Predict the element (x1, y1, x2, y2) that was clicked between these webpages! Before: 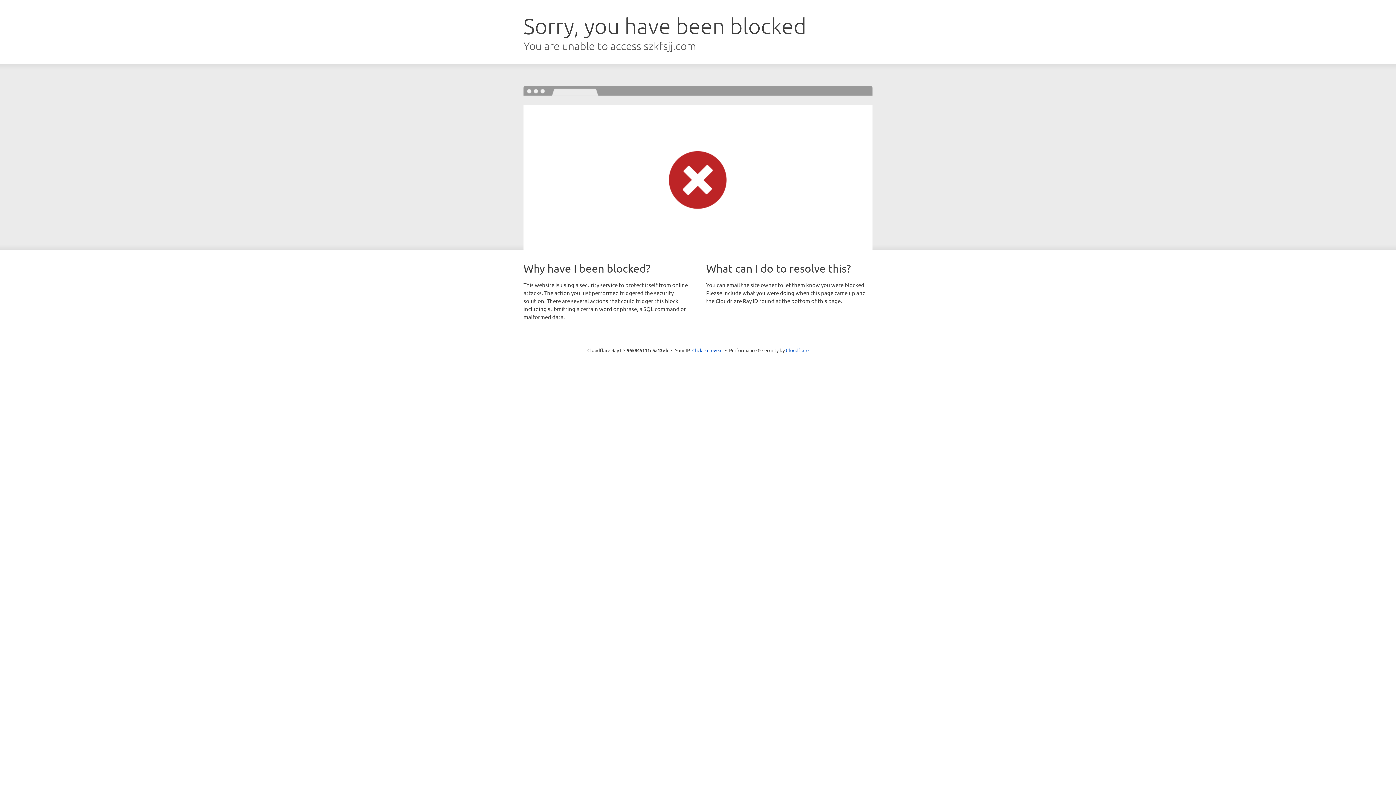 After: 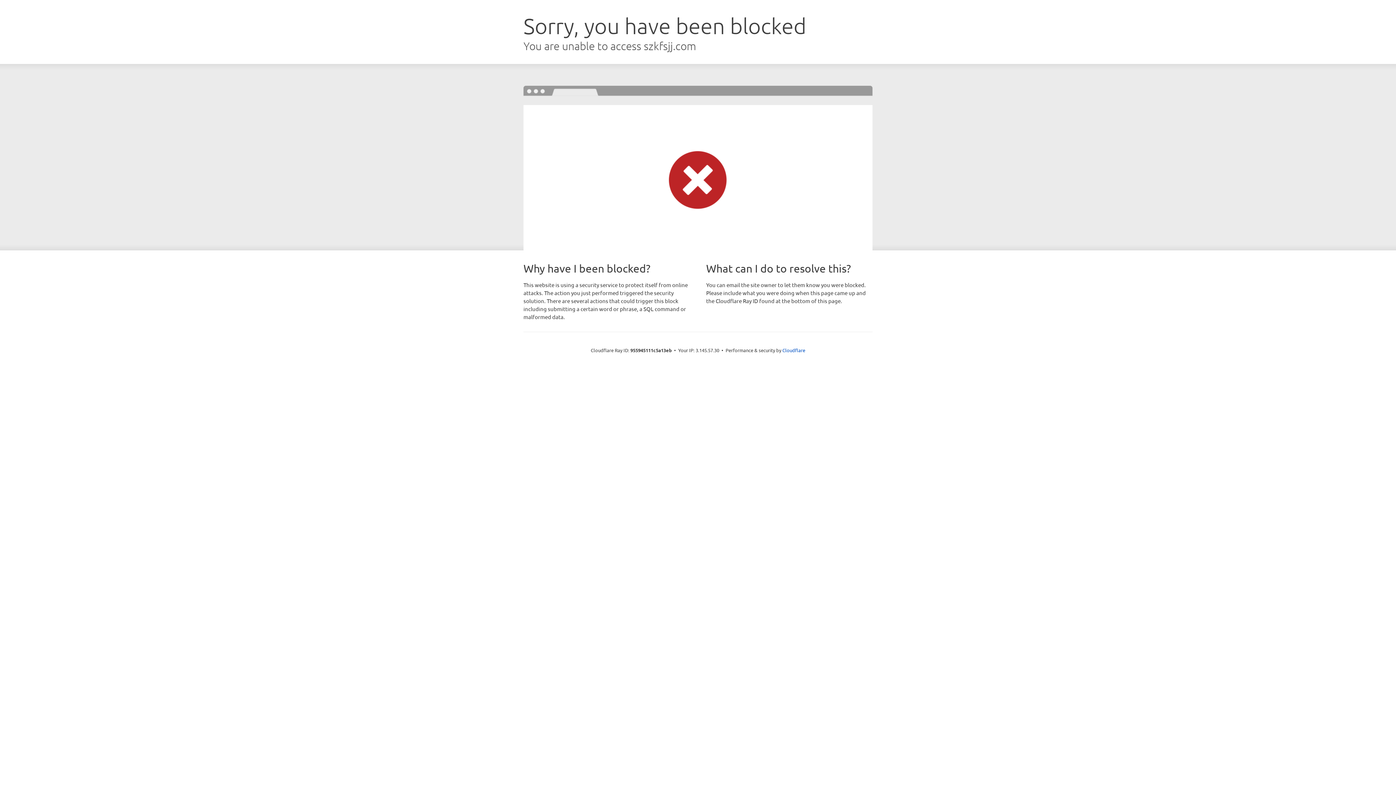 Action: bbox: (692, 346, 722, 353) label: Click to reveal